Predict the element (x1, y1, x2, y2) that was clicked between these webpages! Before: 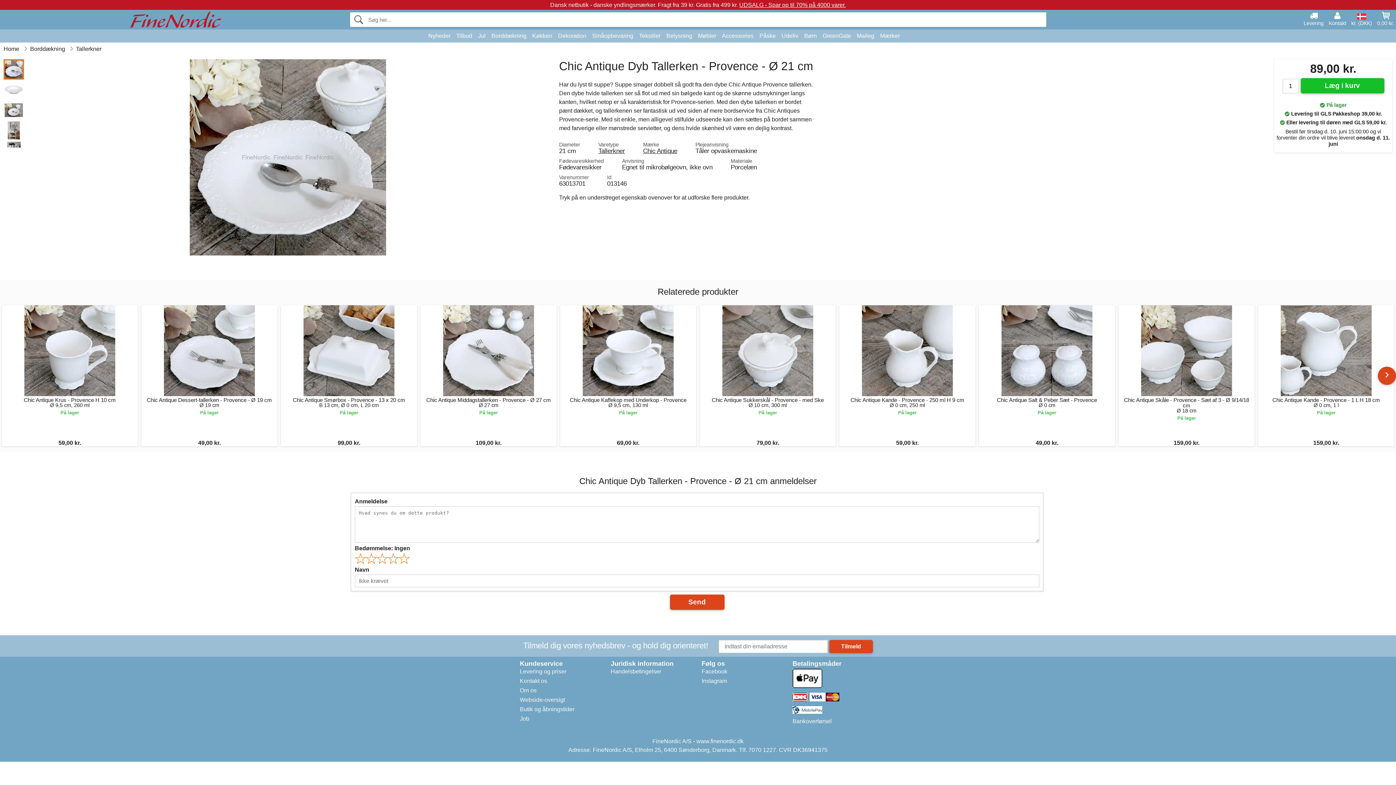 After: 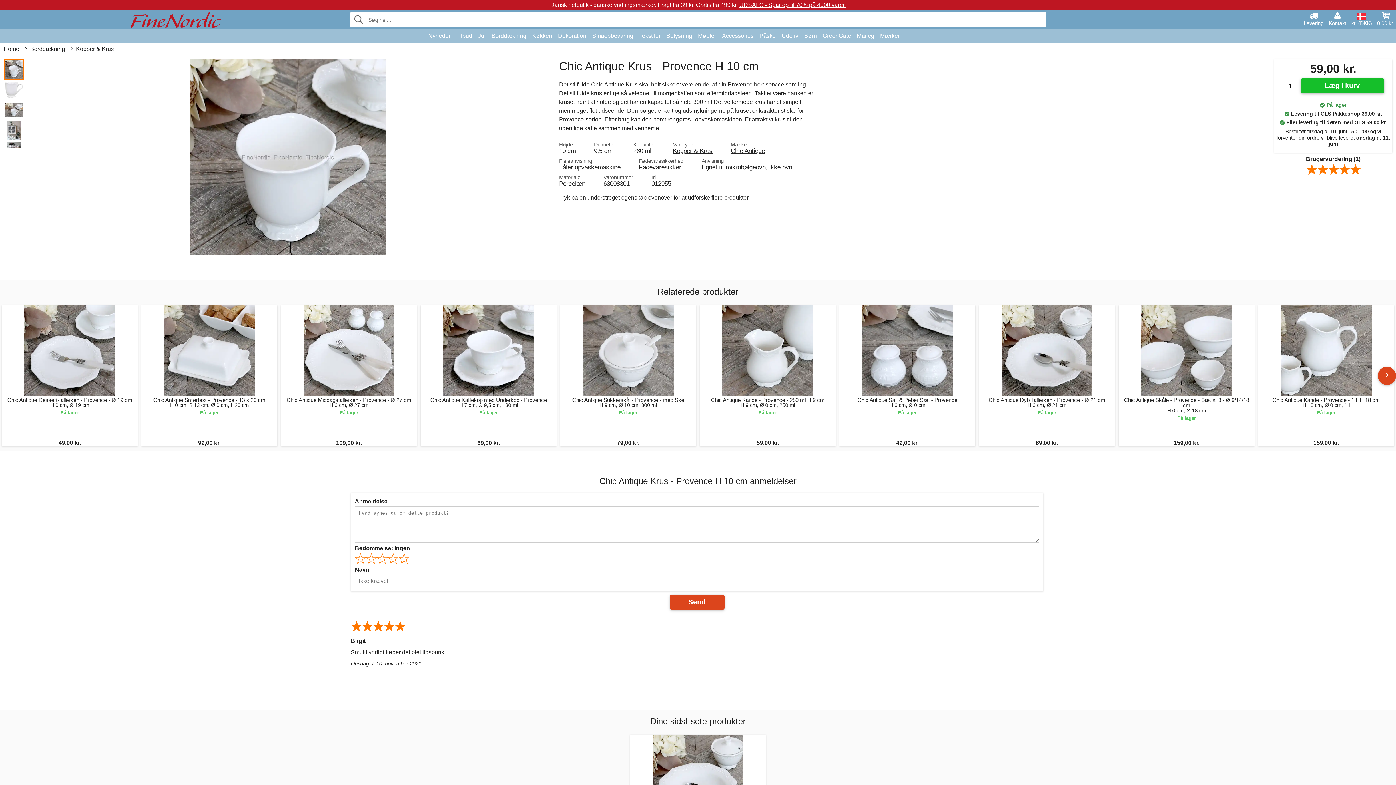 Action: bbox: (1, 305, 137, 446) label: Chic Antique Krus - Provence H 10 cm
Ø 9,5 cm, 260 ml
På lager
59,00 kr.